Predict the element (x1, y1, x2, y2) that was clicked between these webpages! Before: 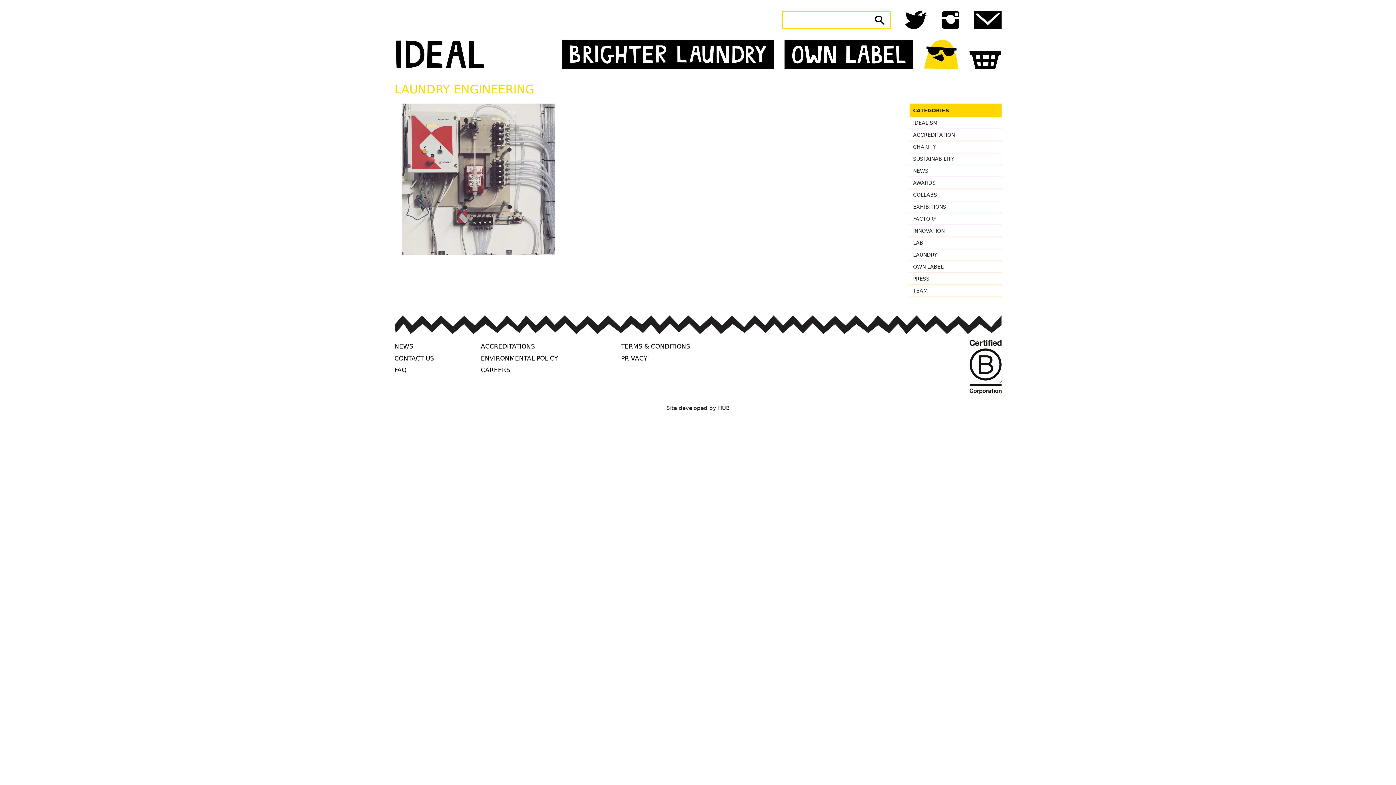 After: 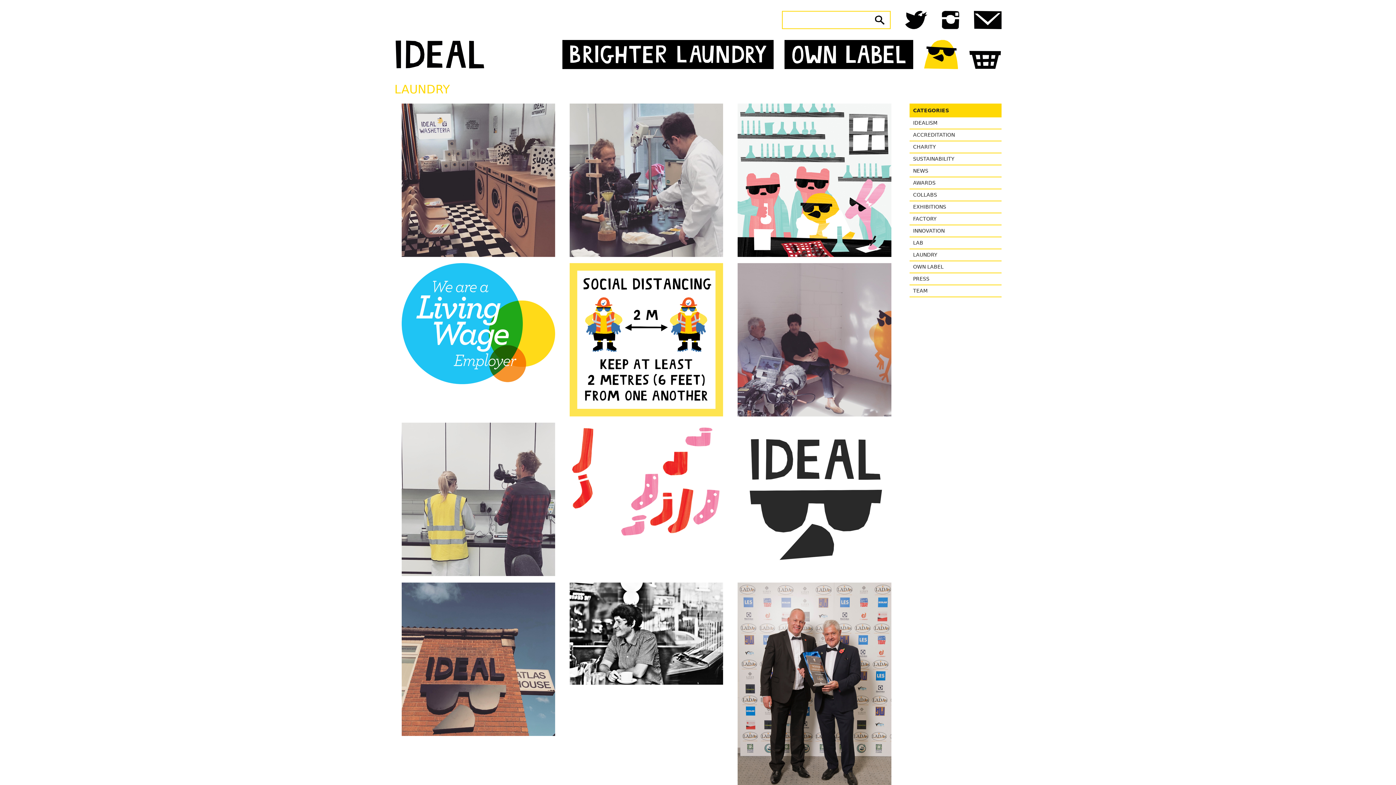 Action: bbox: (909, 249, 1001, 260) label: LAUNDRY